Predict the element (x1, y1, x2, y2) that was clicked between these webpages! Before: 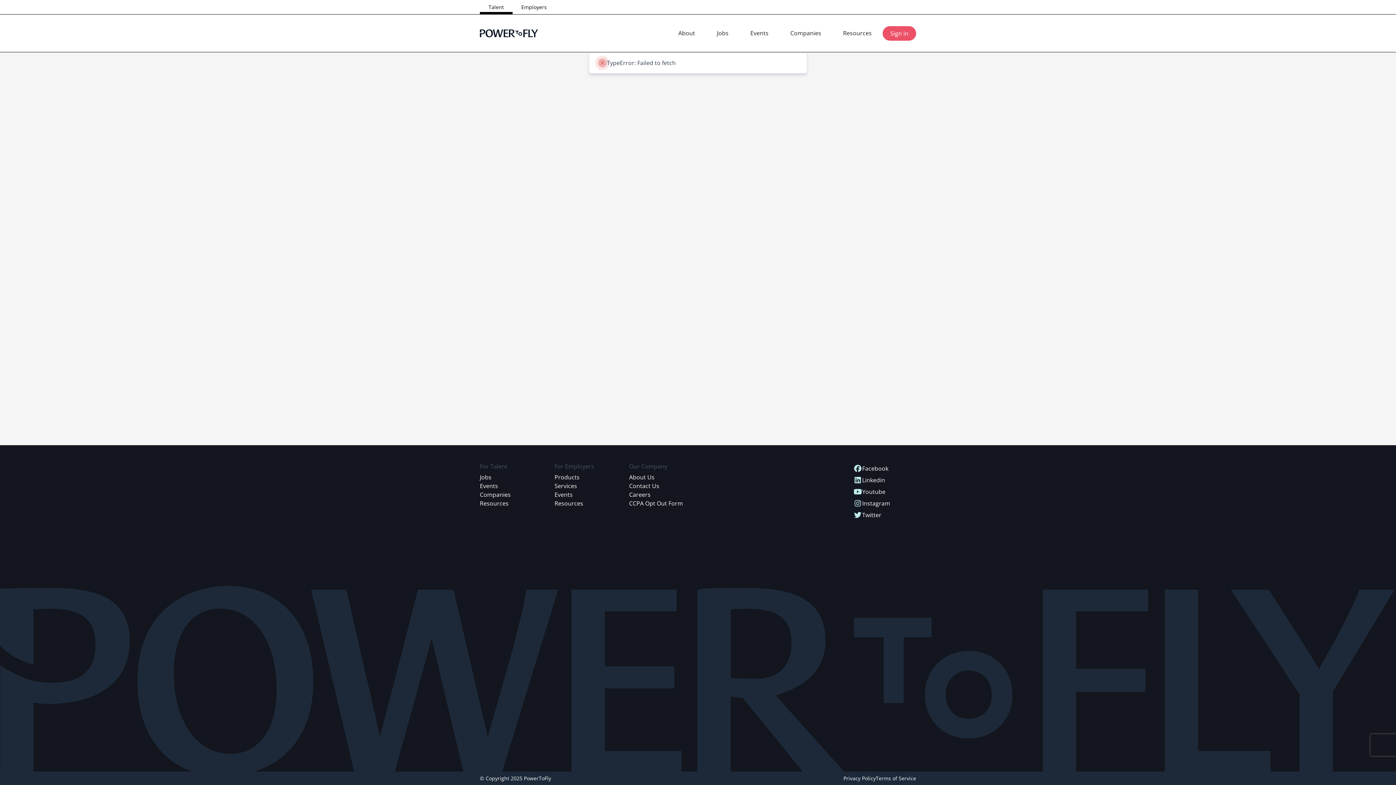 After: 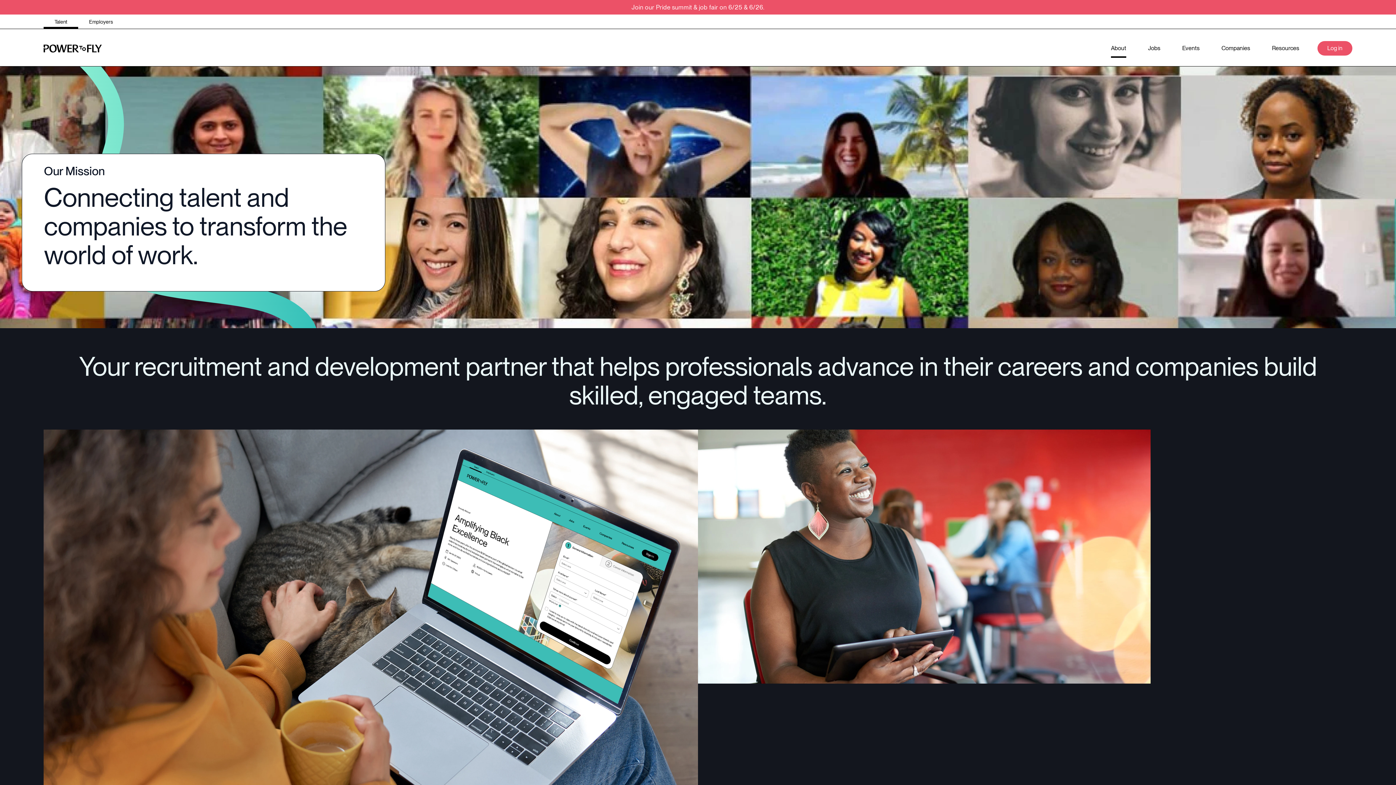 Action: bbox: (678, 26, 695, 40) label: About